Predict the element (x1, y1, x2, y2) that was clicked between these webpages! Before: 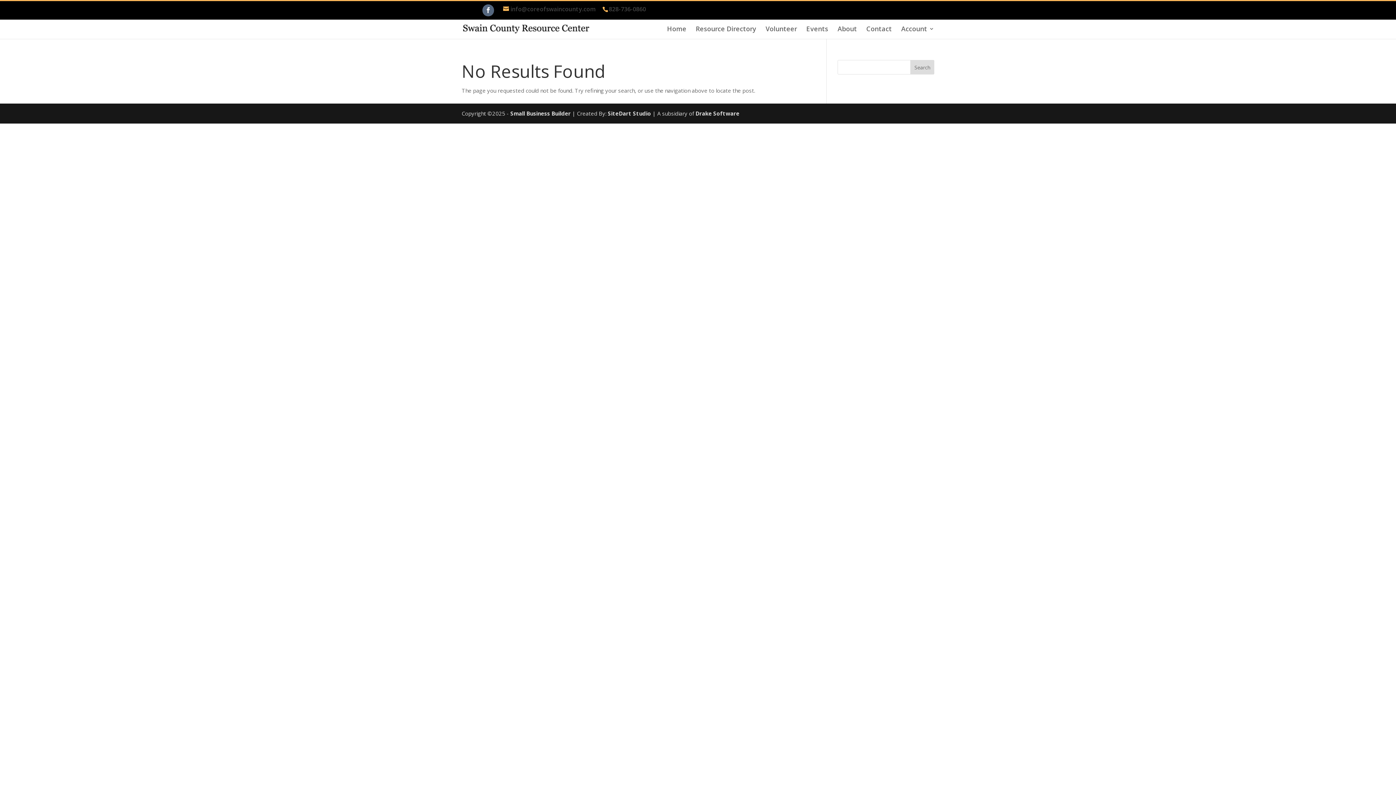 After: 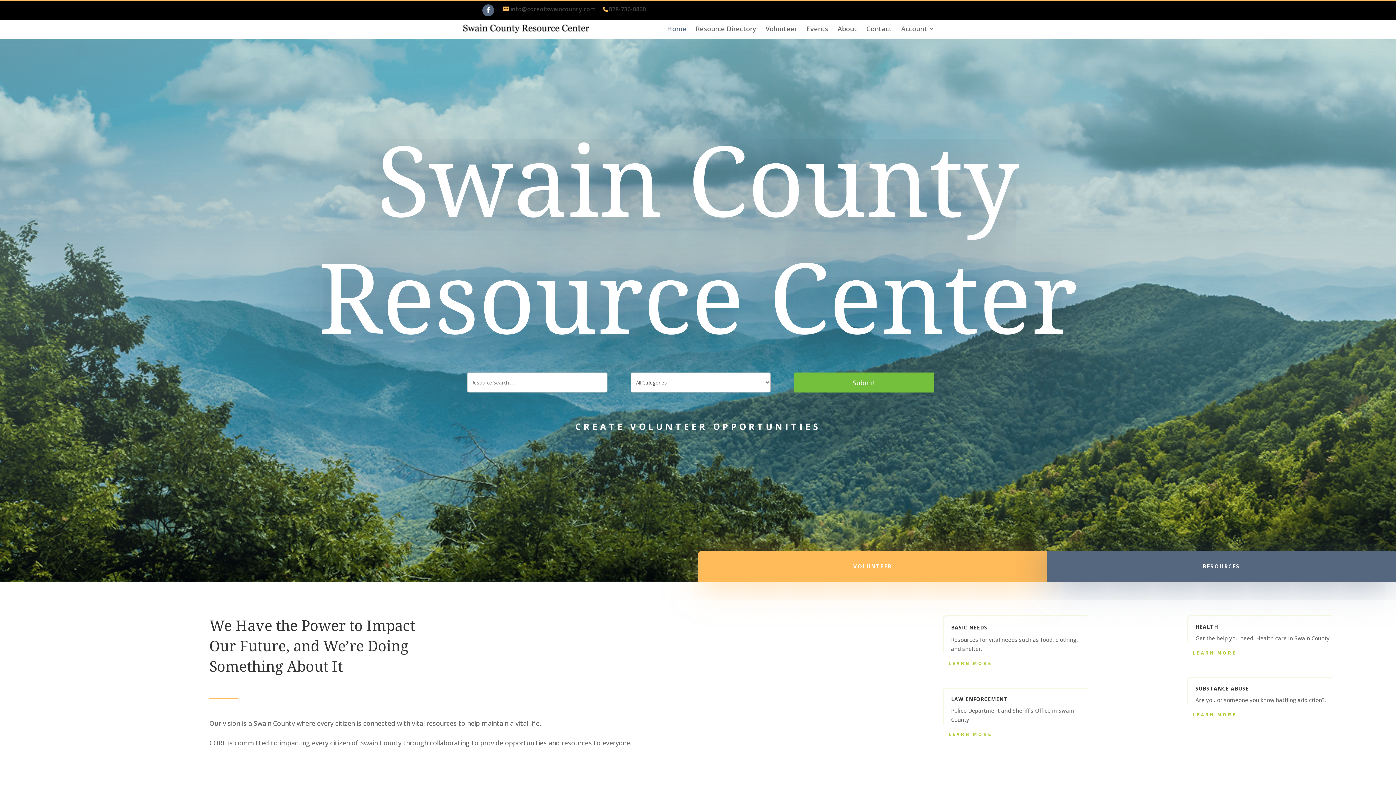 Action: bbox: (463, 24, 589, 31)